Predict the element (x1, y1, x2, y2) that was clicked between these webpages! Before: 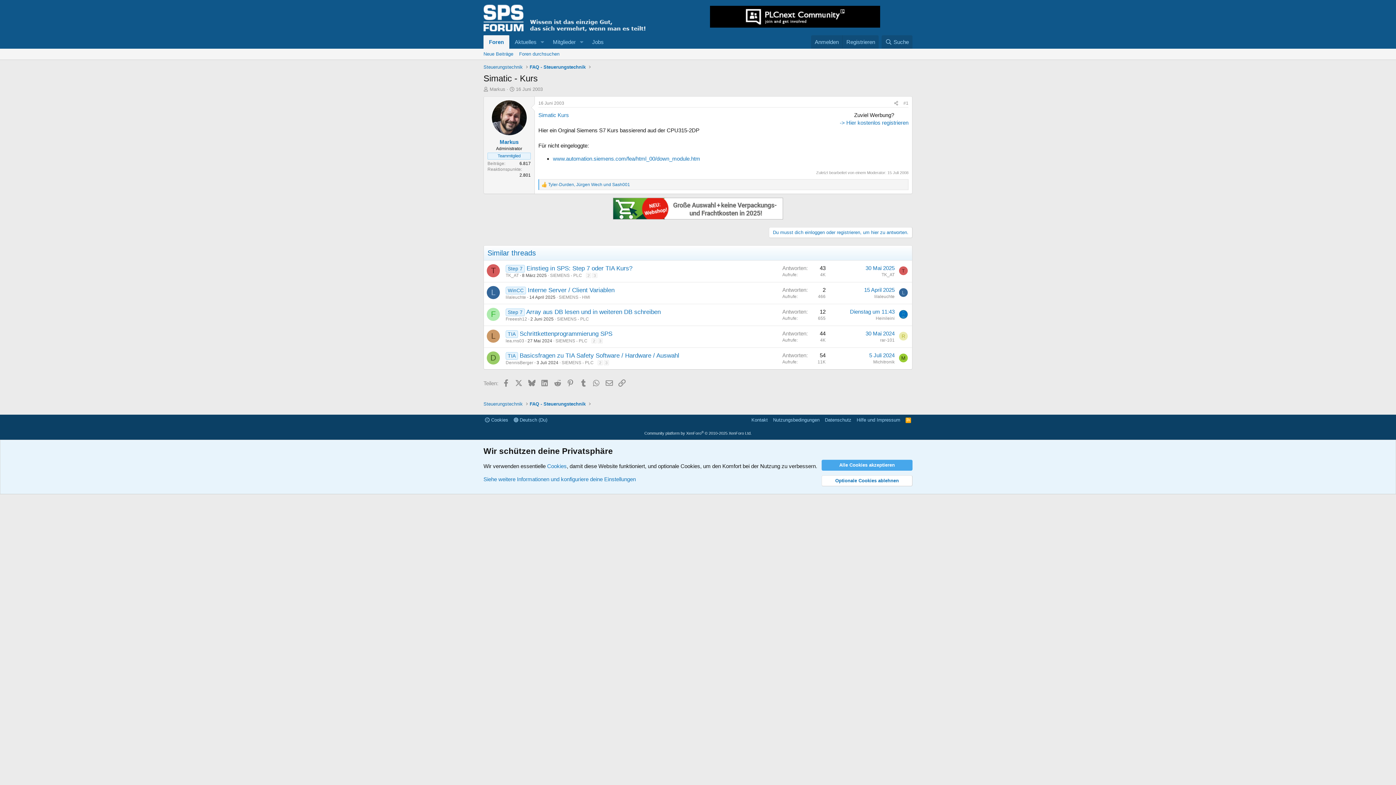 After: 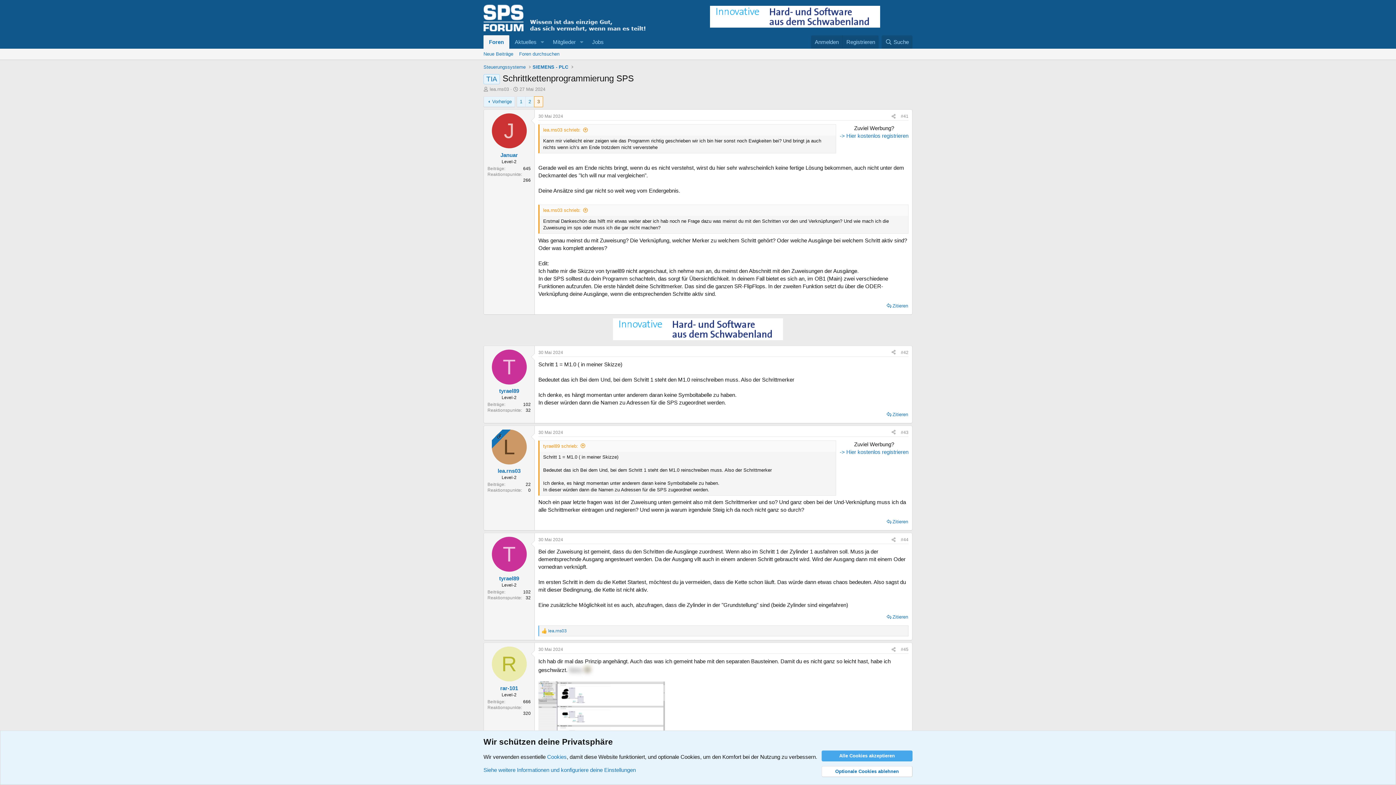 Action: label: 3 bbox: (597, 338, 602, 343)